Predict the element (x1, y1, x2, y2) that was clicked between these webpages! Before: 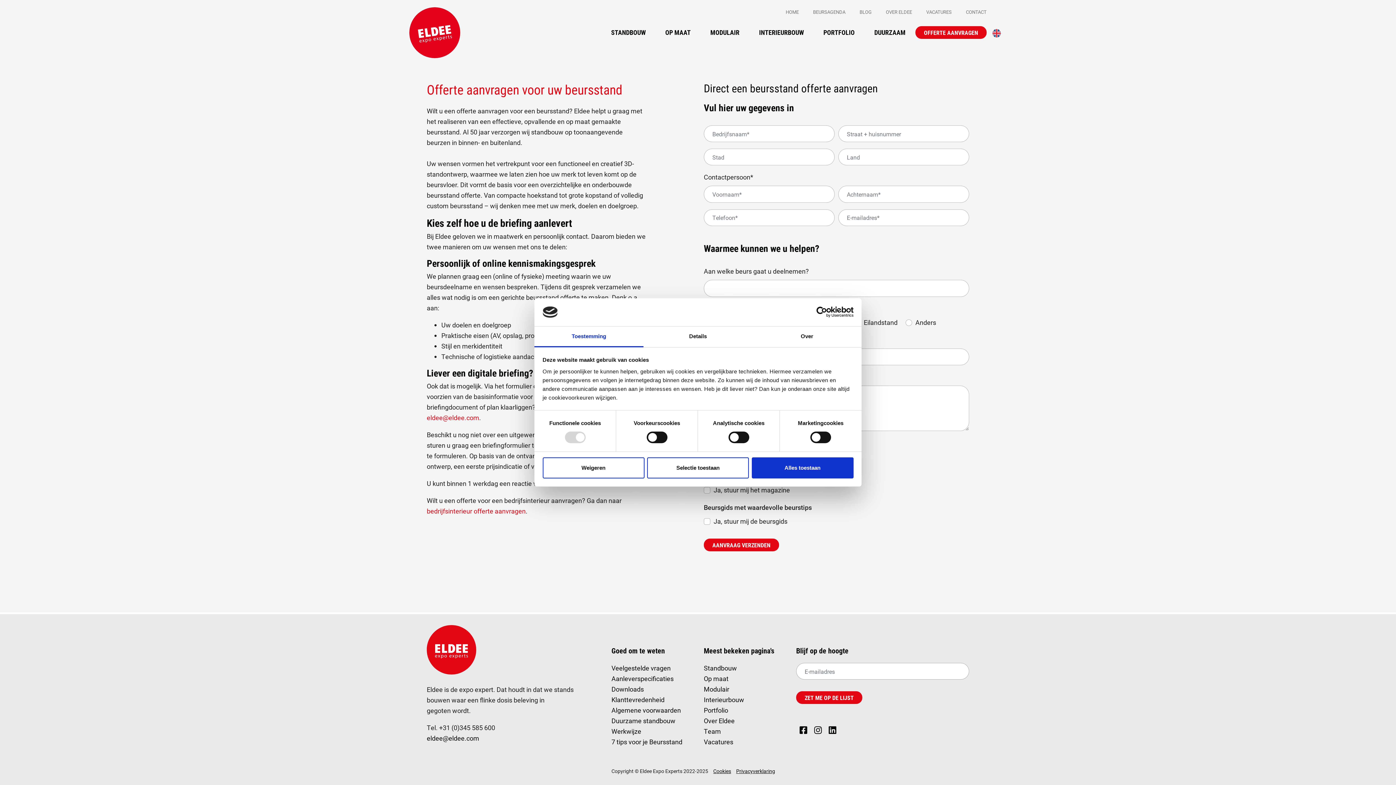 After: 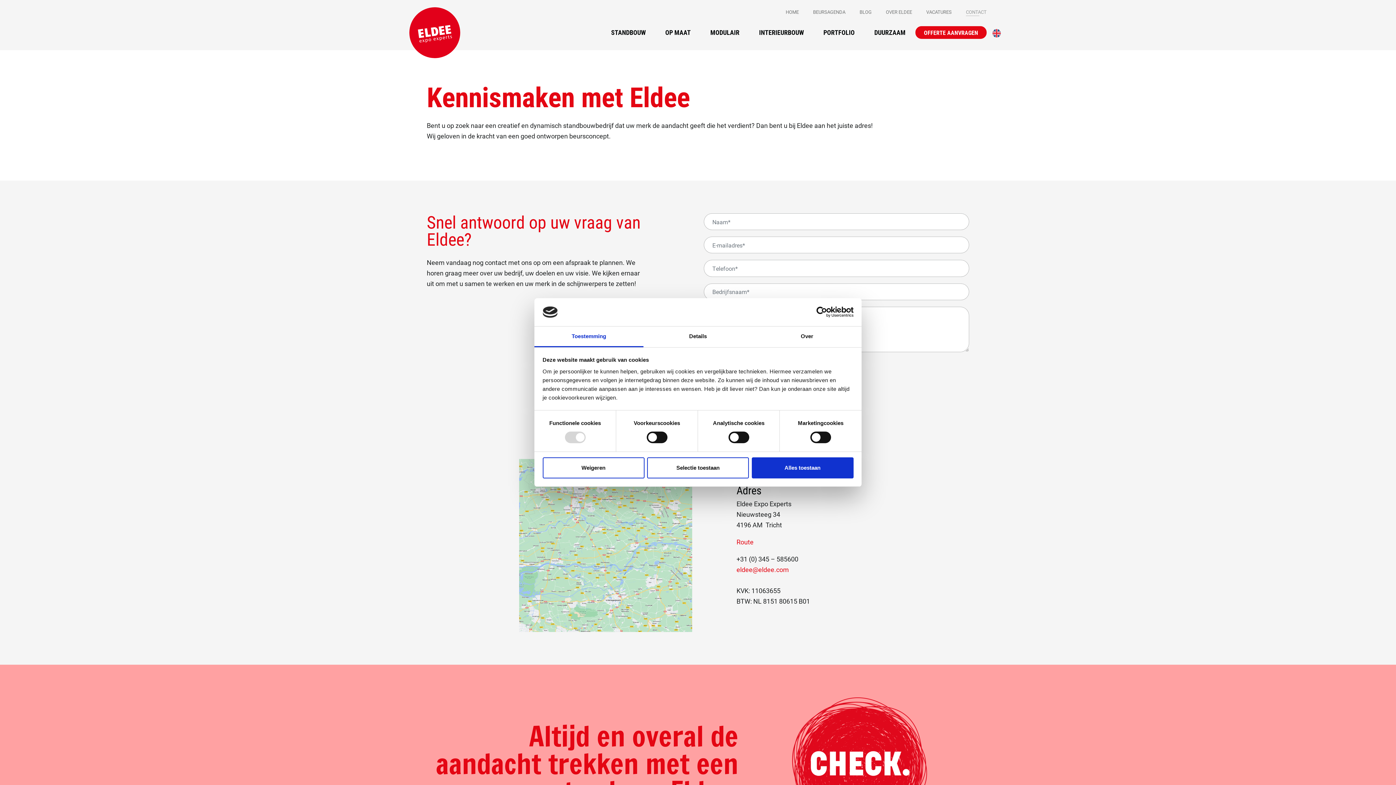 Action: label: CONTACT bbox: (959, 4, 986, 19)